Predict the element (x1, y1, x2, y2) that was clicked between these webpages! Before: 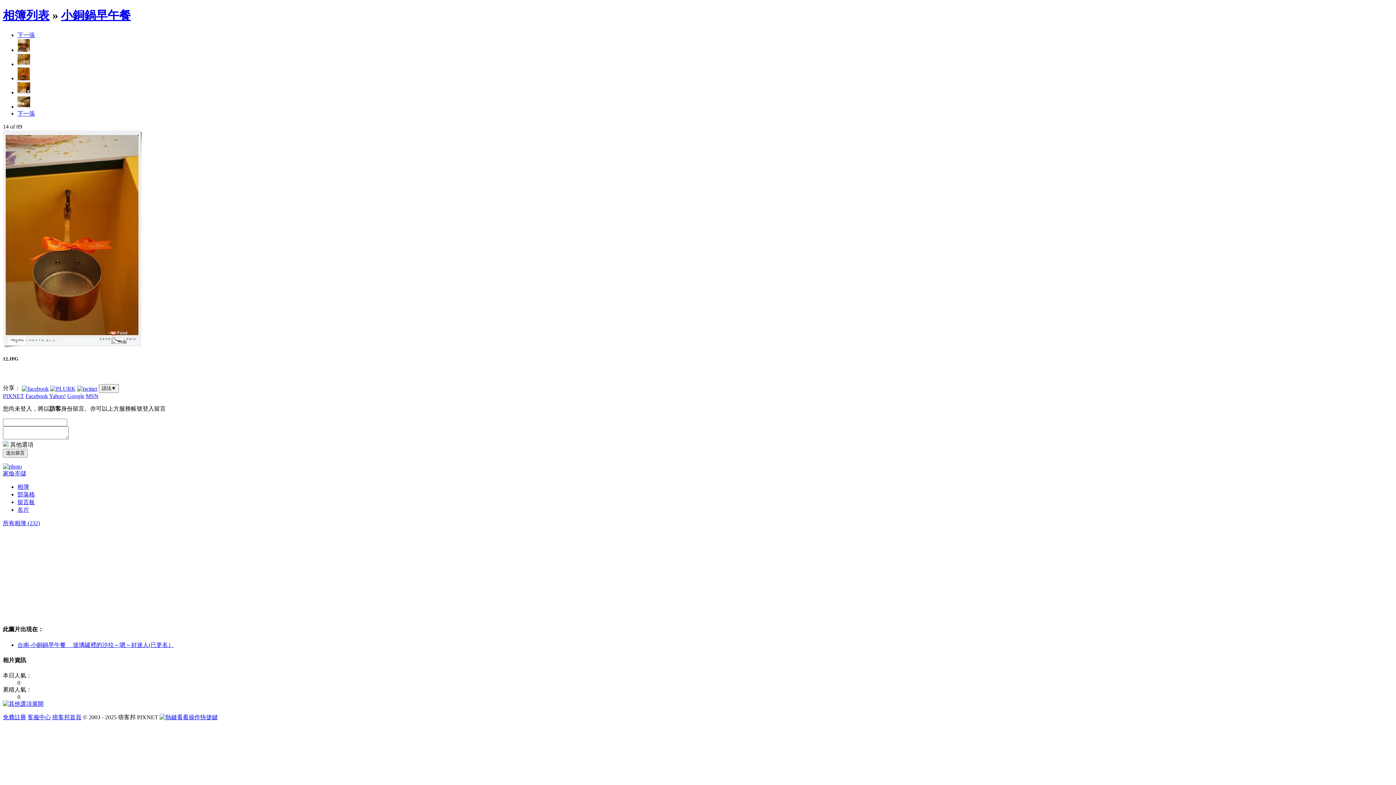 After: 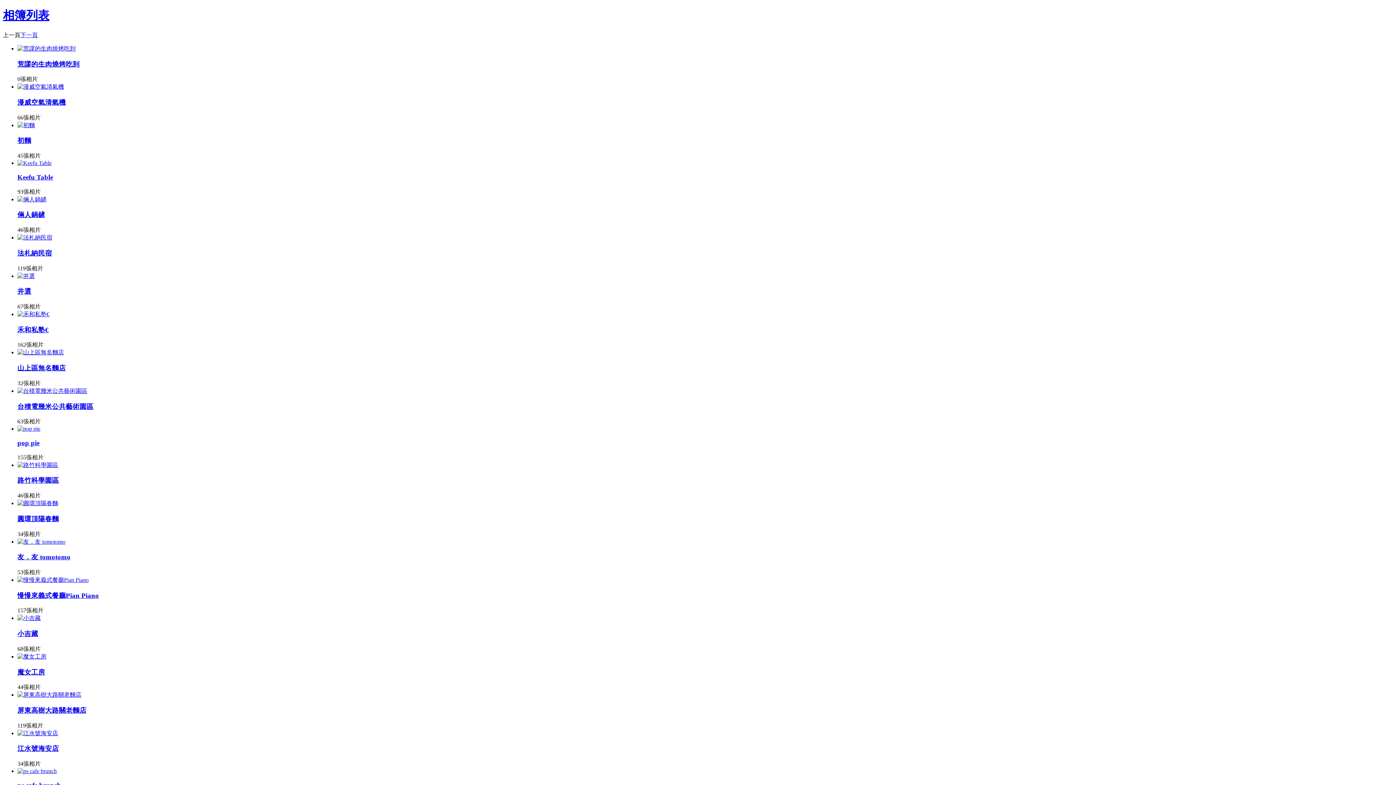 Action: label: 相簿列表 bbox: (2, 8, 49, 21)